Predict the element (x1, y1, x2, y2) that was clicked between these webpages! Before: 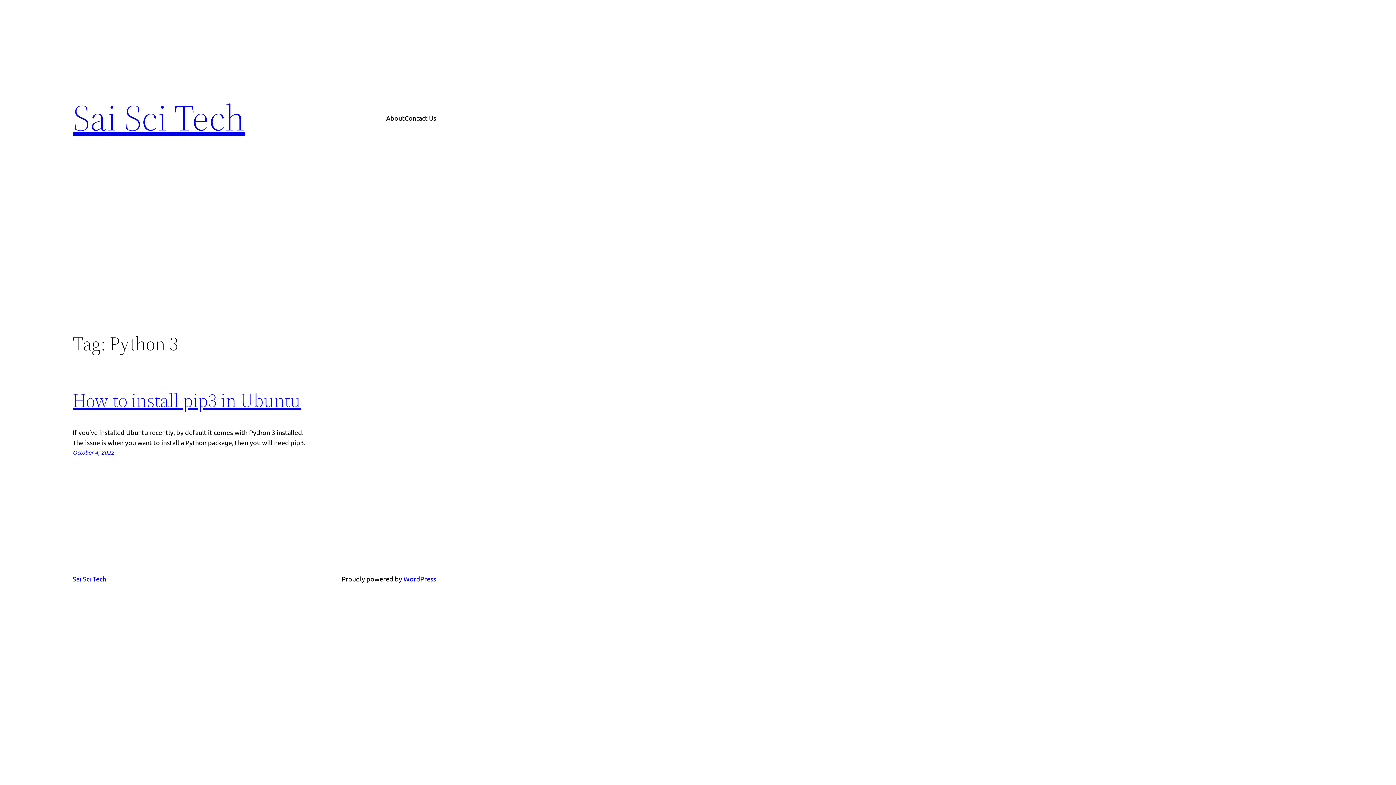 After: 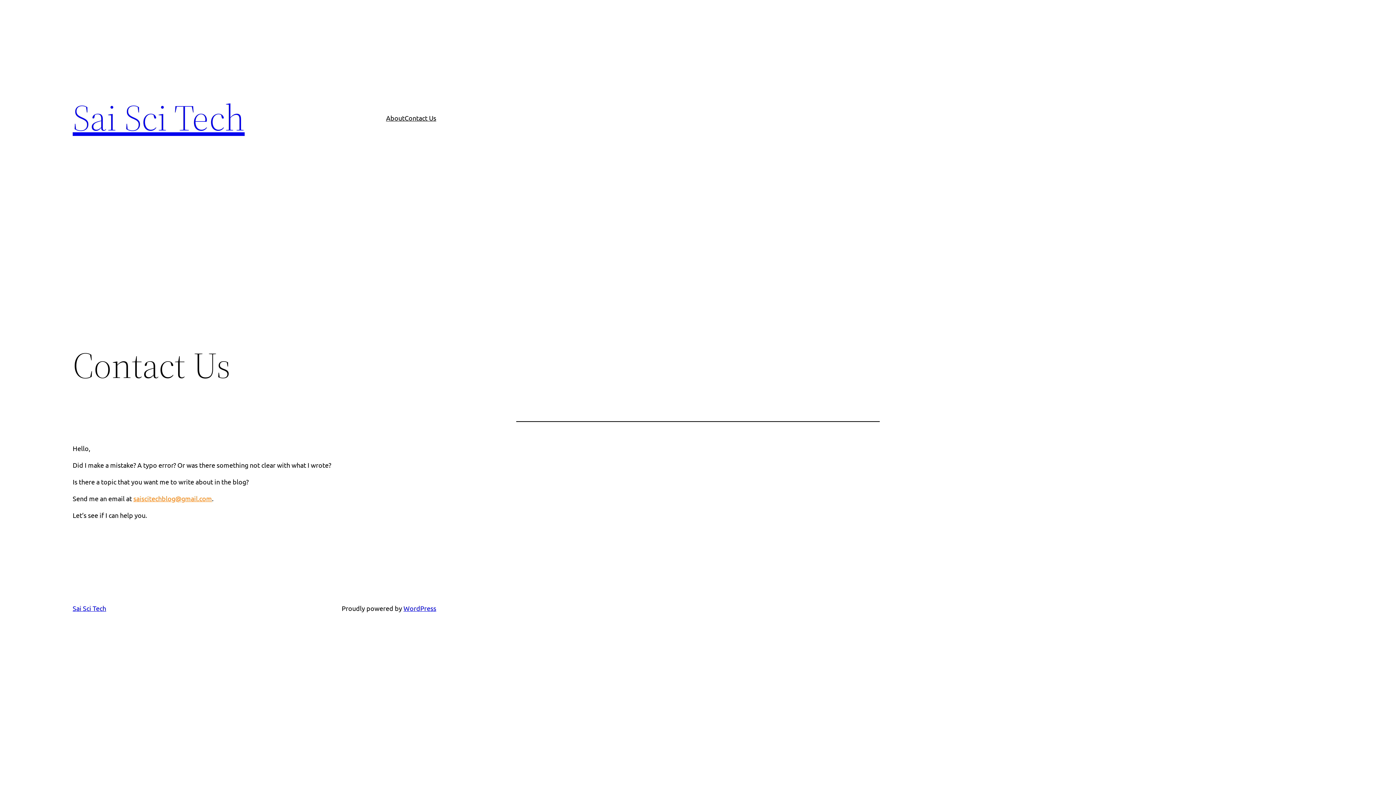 Action: label: Contact Us bbox: (404, 112, 436, 123)